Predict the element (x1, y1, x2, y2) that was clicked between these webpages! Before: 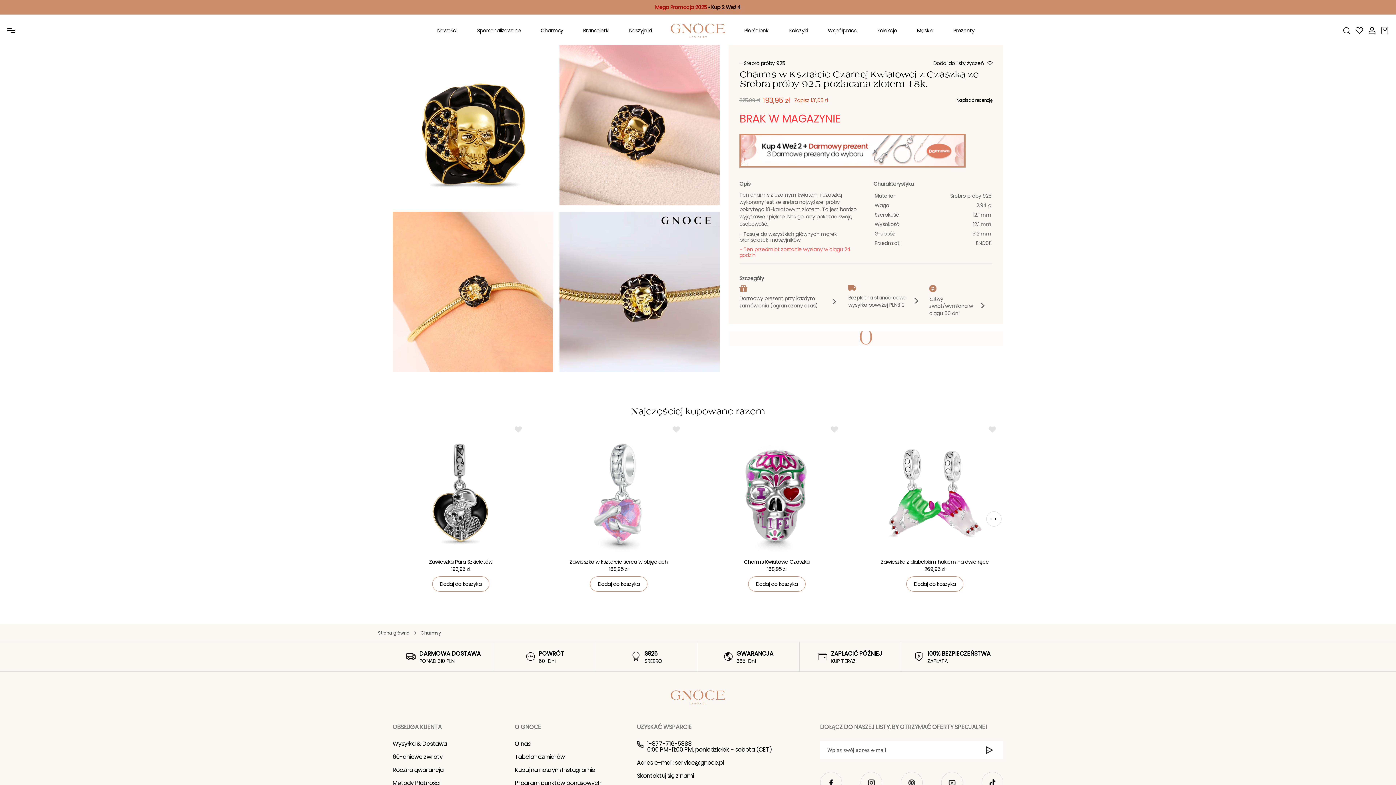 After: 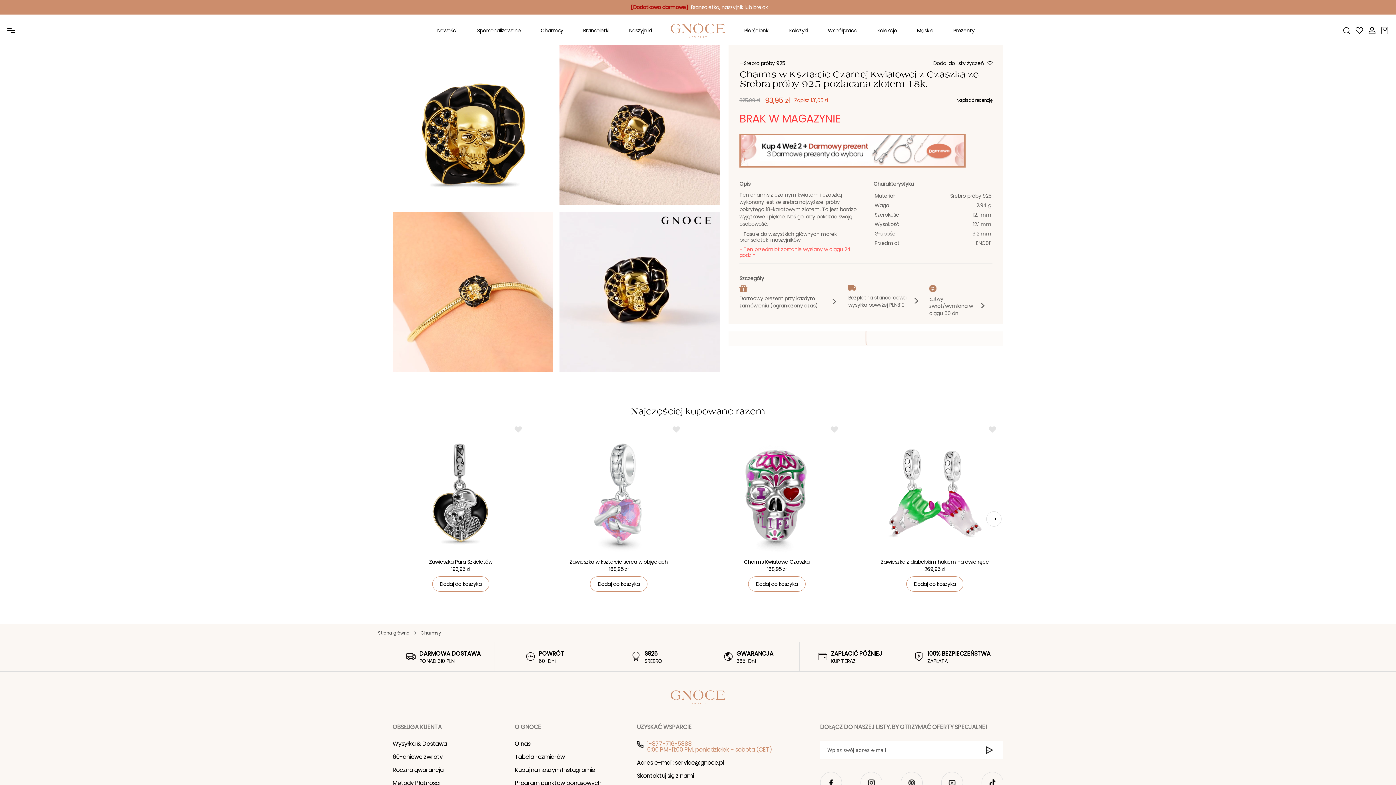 Action: bbox: (637, 741, 802, 752) label: 1-877-716-5888
6:00 PM-11:00 PM, poniedziałek - sobota (CET)